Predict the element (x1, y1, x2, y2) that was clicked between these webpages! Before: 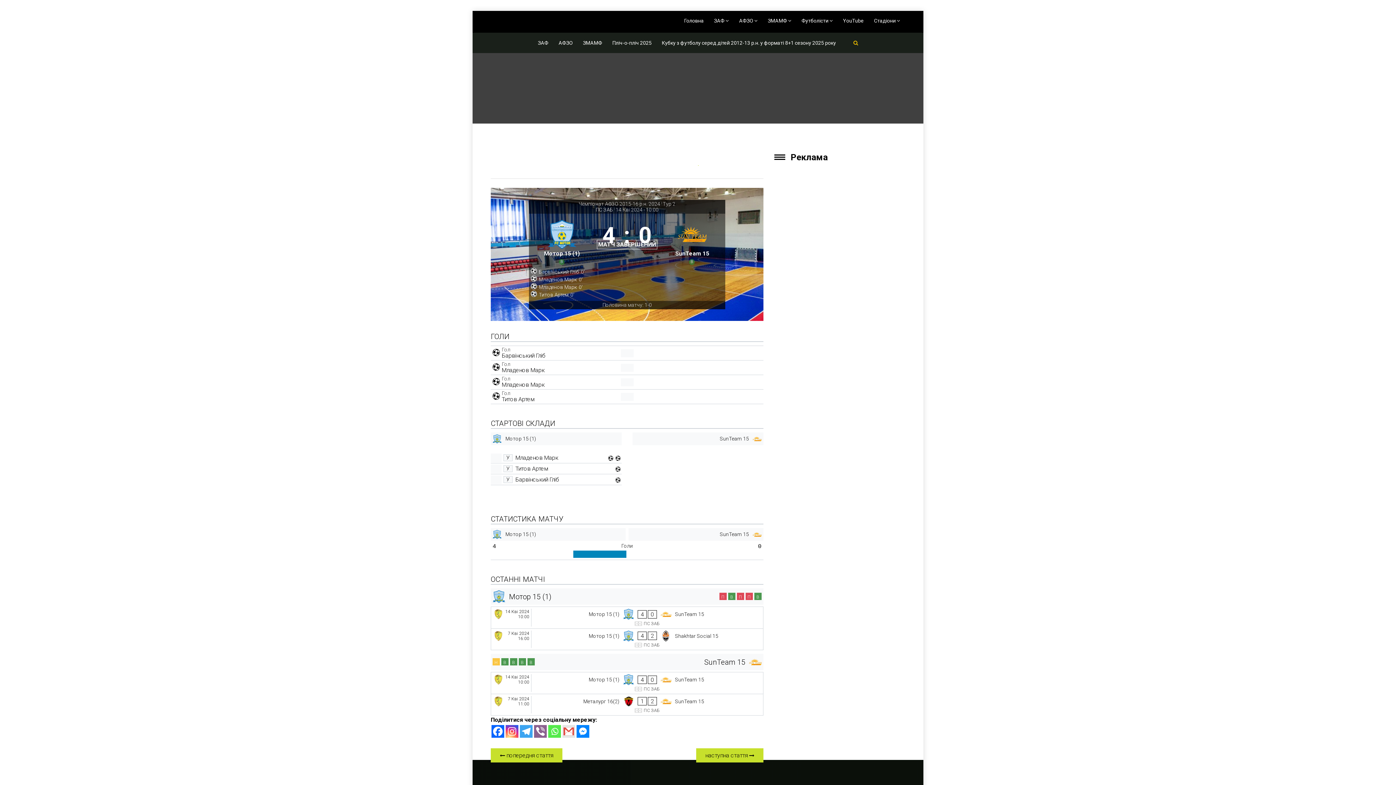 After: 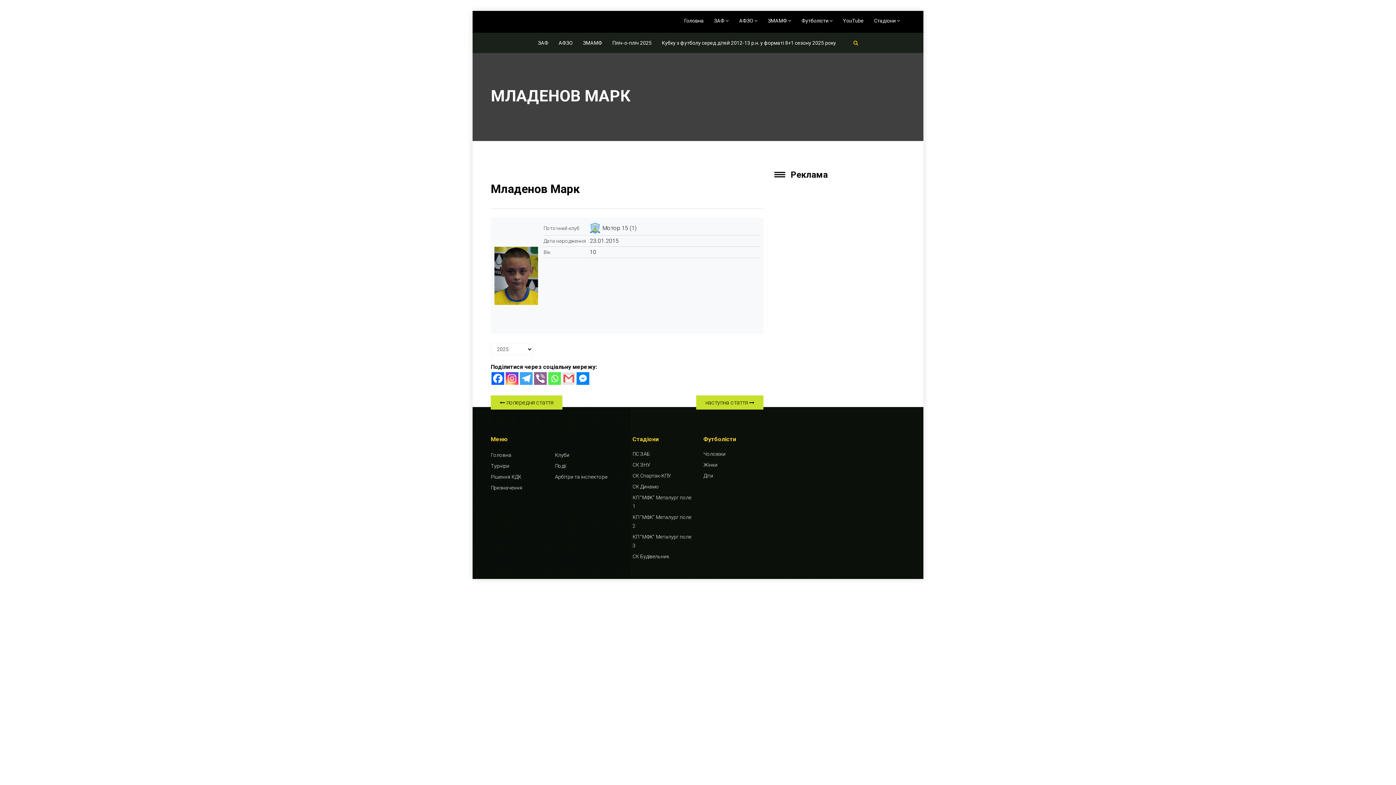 Action: label: Младенов Марк bbox: (501, 381, 544, 388)